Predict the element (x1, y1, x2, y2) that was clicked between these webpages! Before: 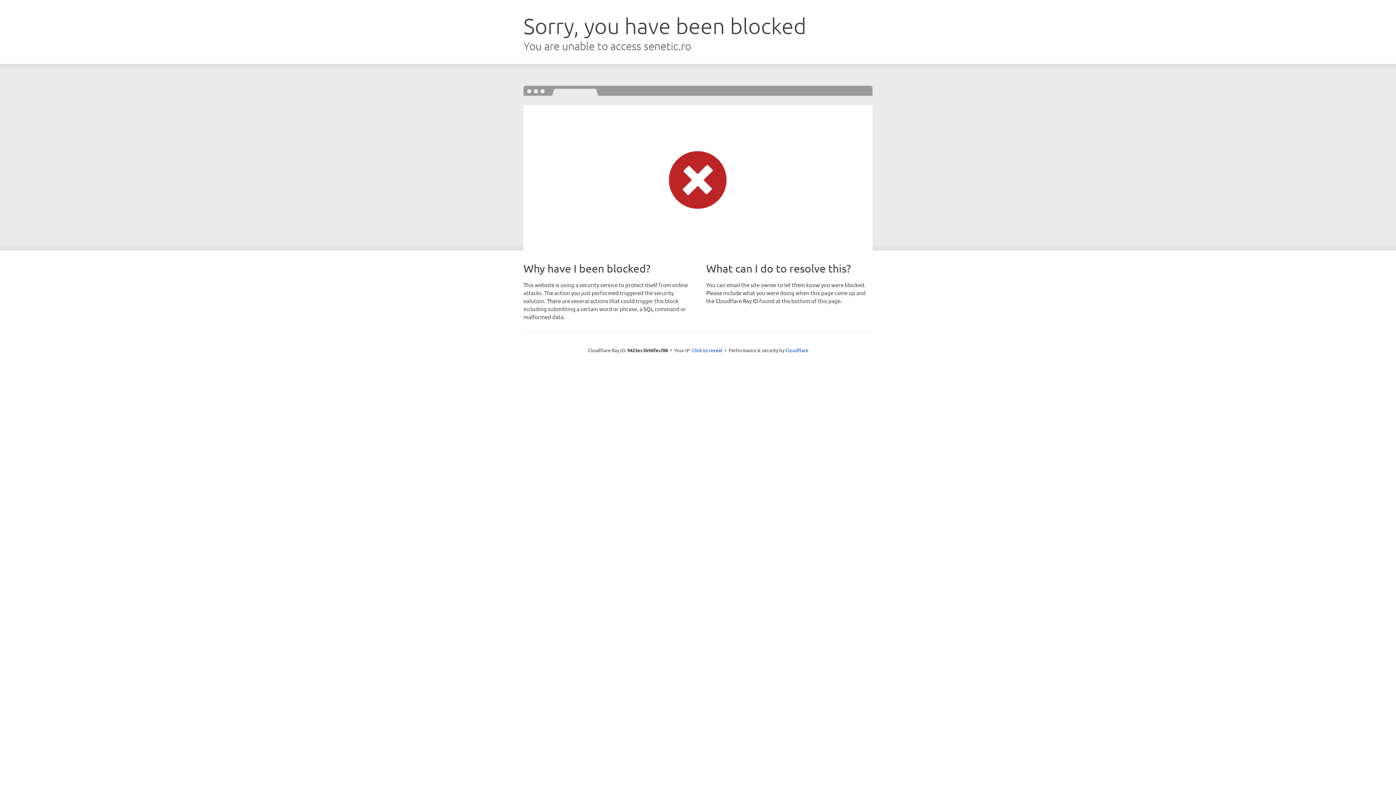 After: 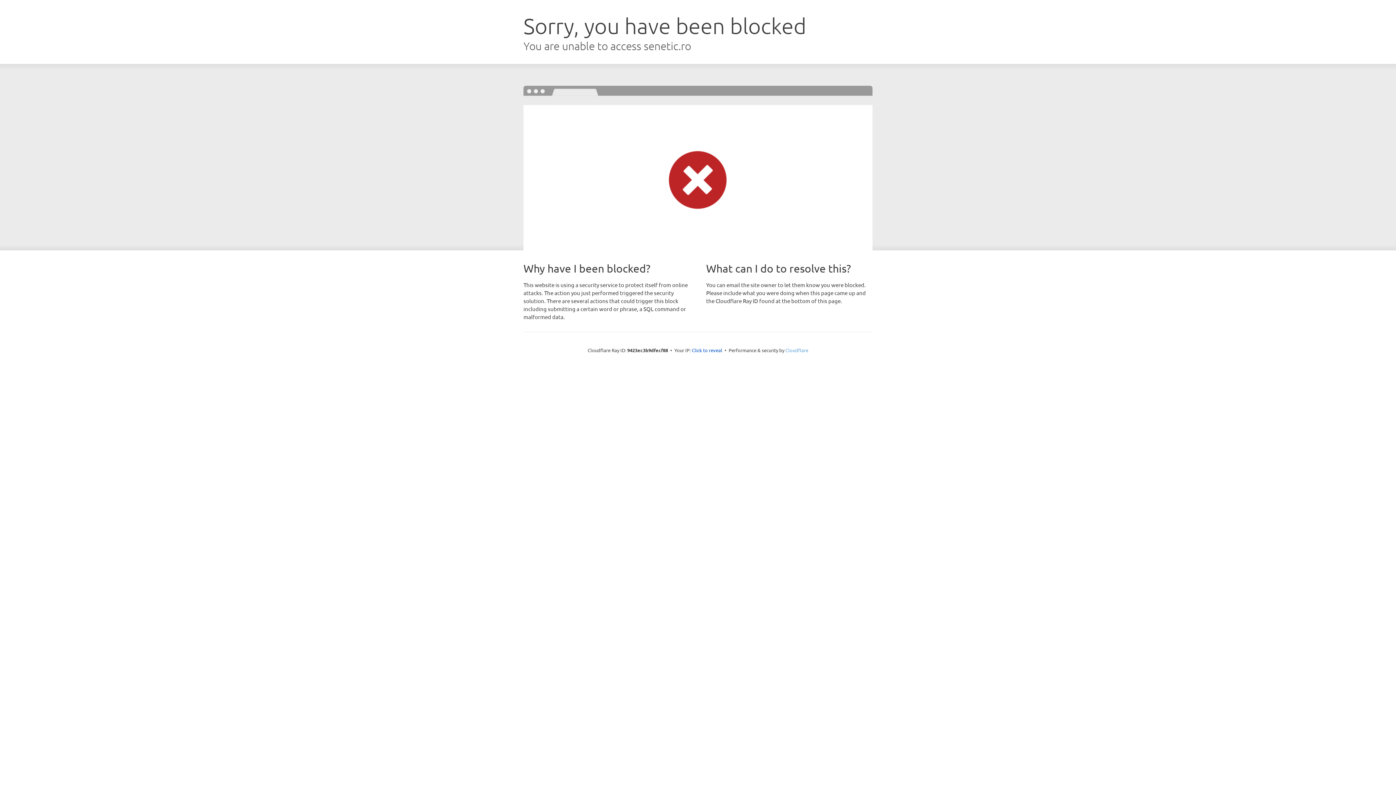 Action: label: Cloudflare bbox: (785, 347, 808, 353)